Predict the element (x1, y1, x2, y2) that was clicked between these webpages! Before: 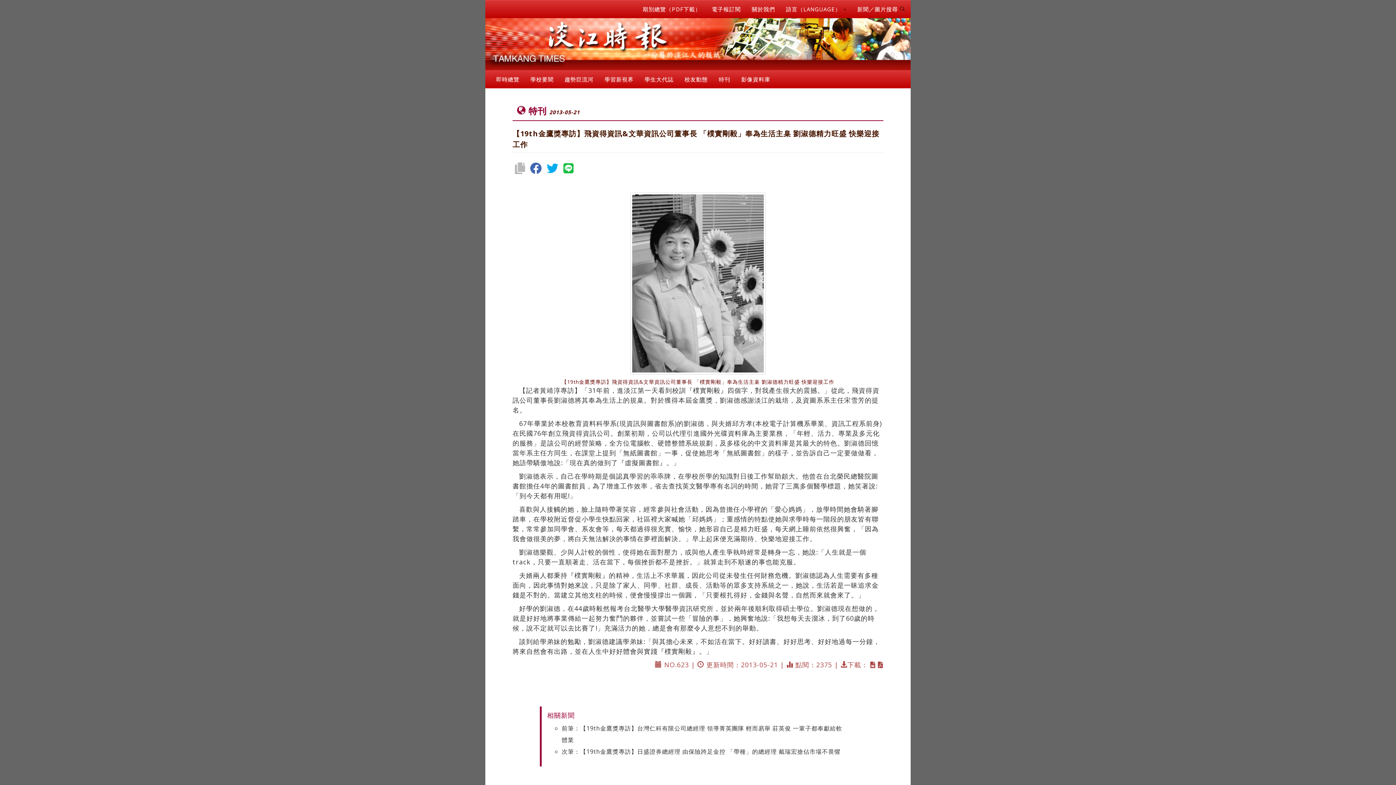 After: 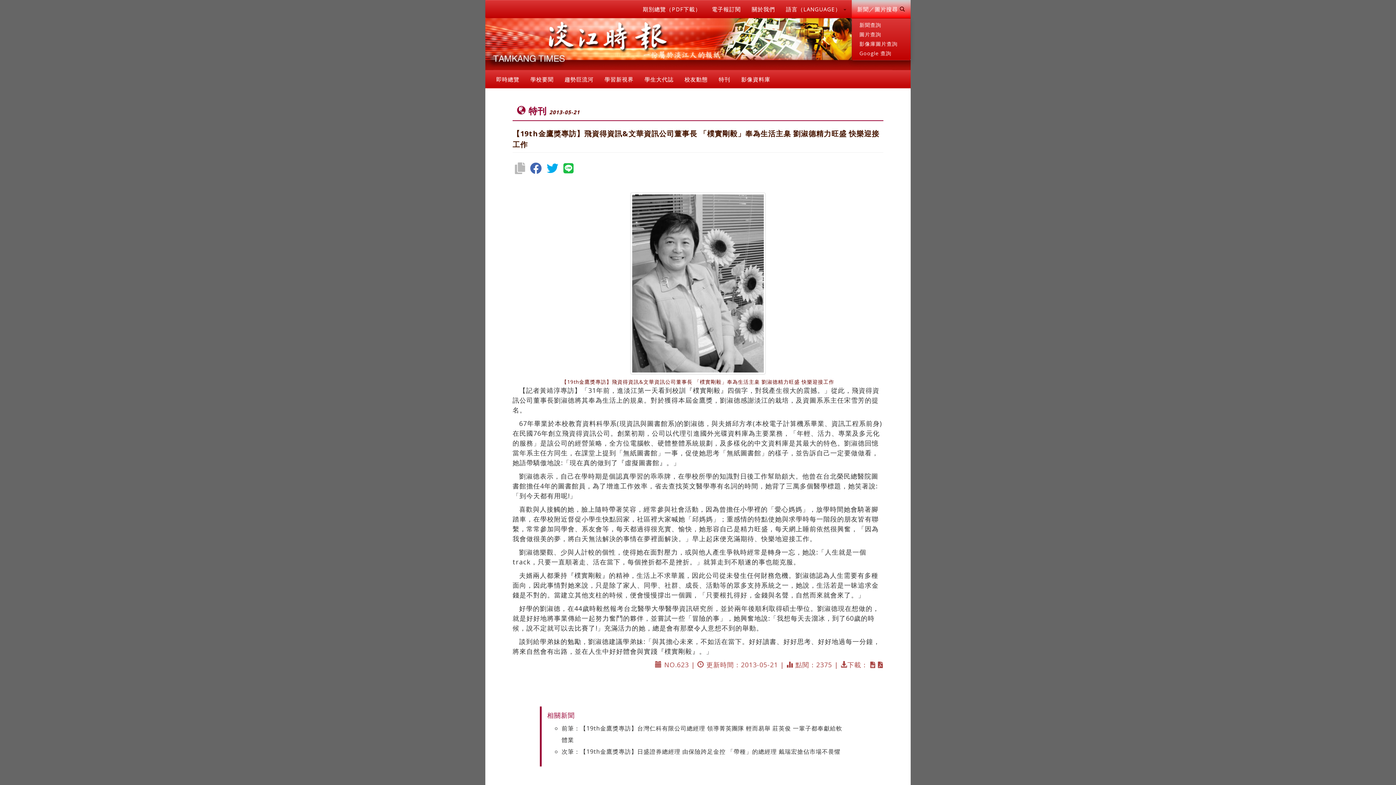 Action: bbox: (852, 0, 910, 18) label: 新聞／圖片搜尋 